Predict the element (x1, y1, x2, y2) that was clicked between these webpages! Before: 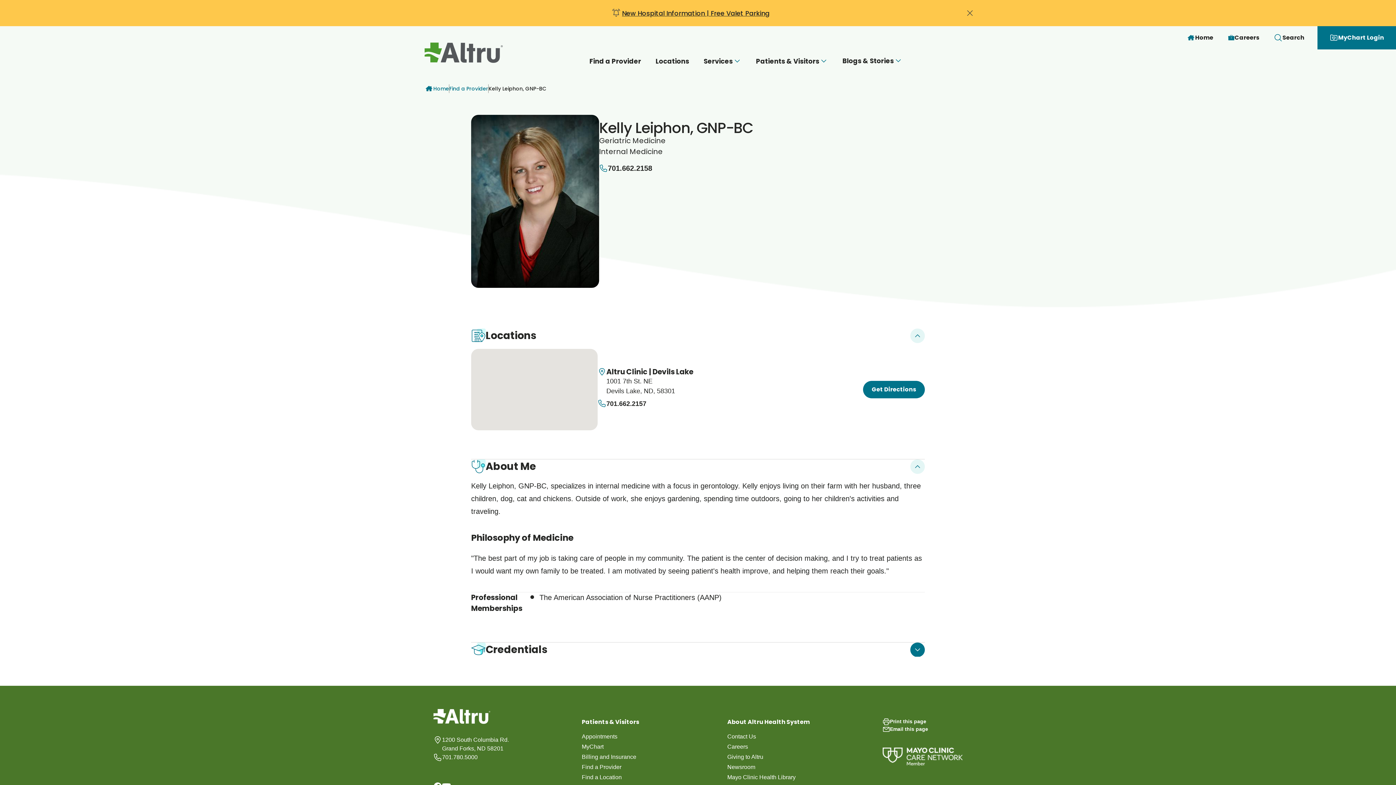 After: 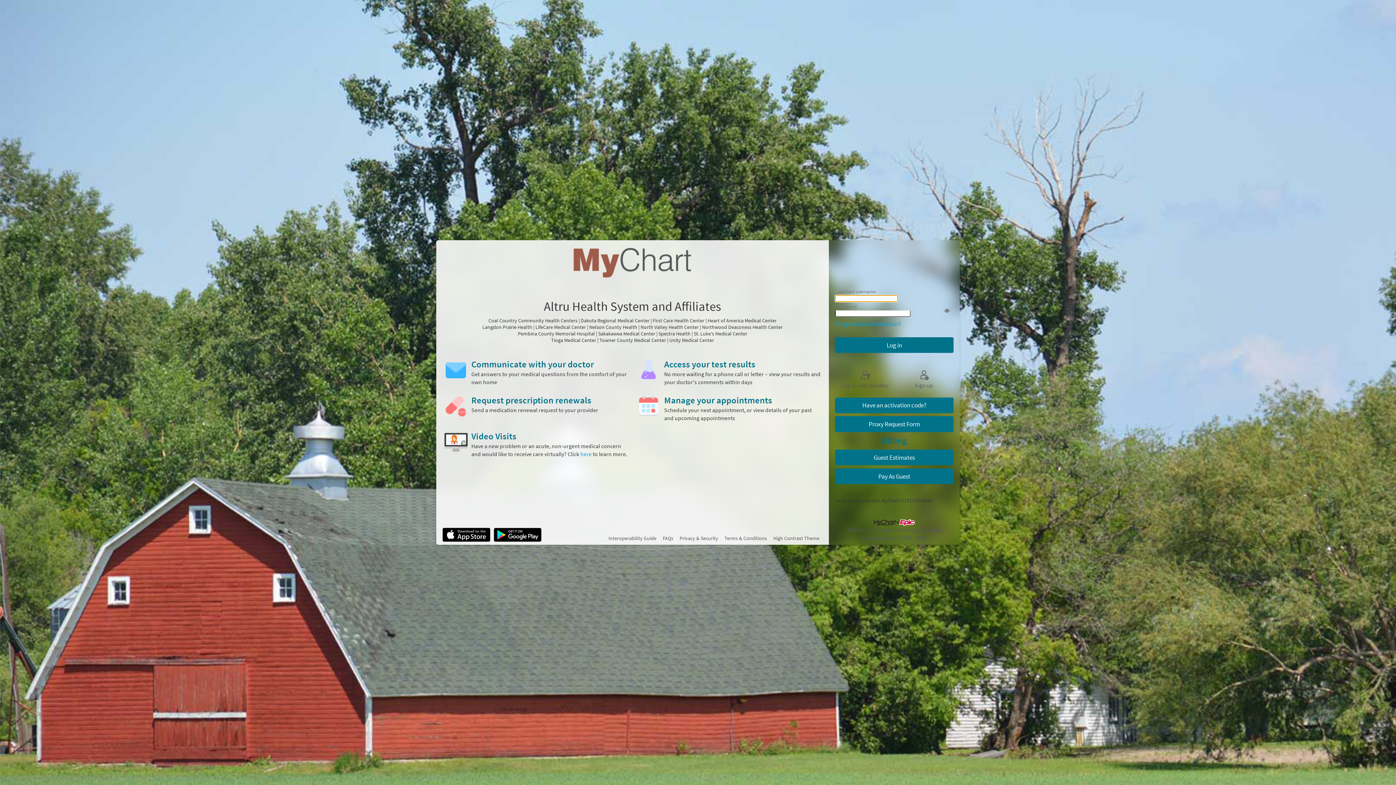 Action: label: MyChart Login bbox: (1317, 26, 1396, 49)